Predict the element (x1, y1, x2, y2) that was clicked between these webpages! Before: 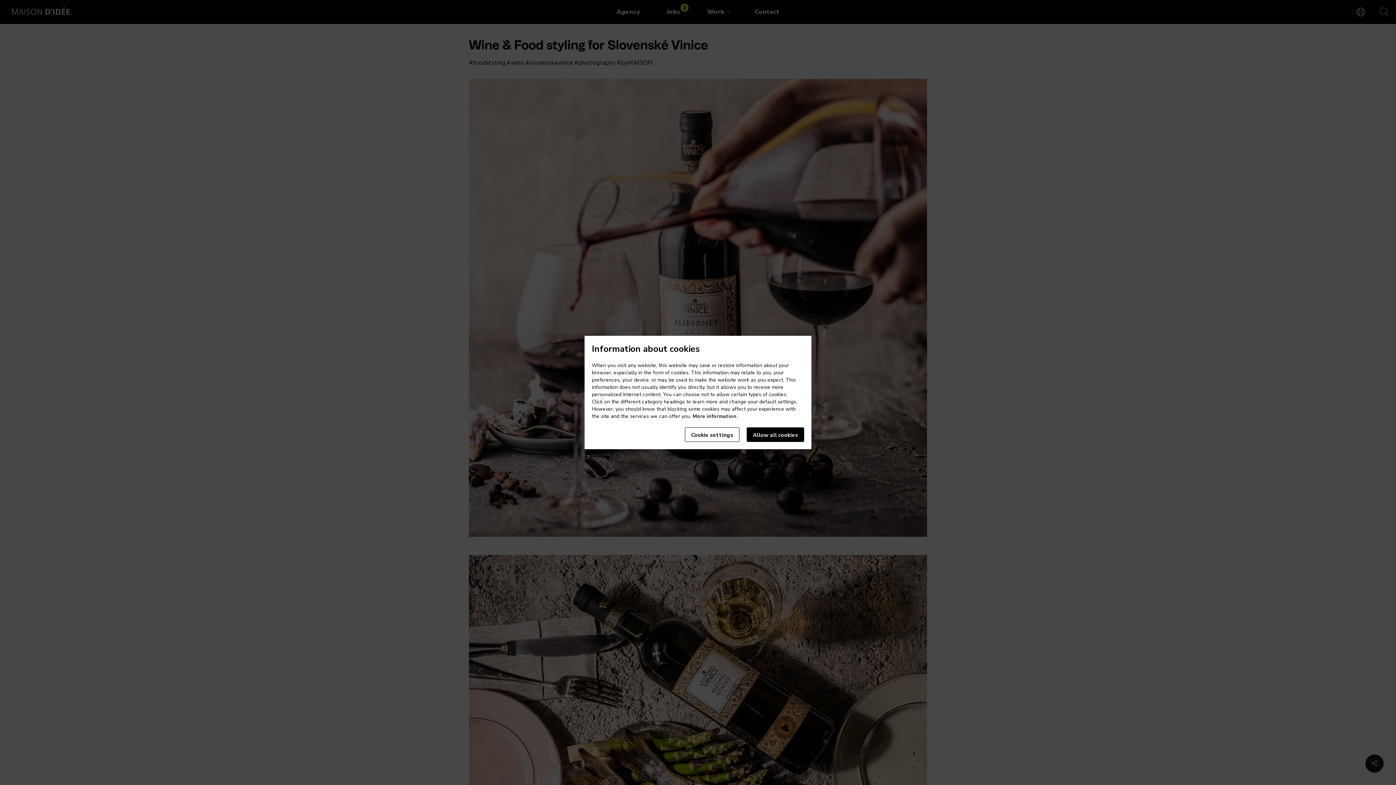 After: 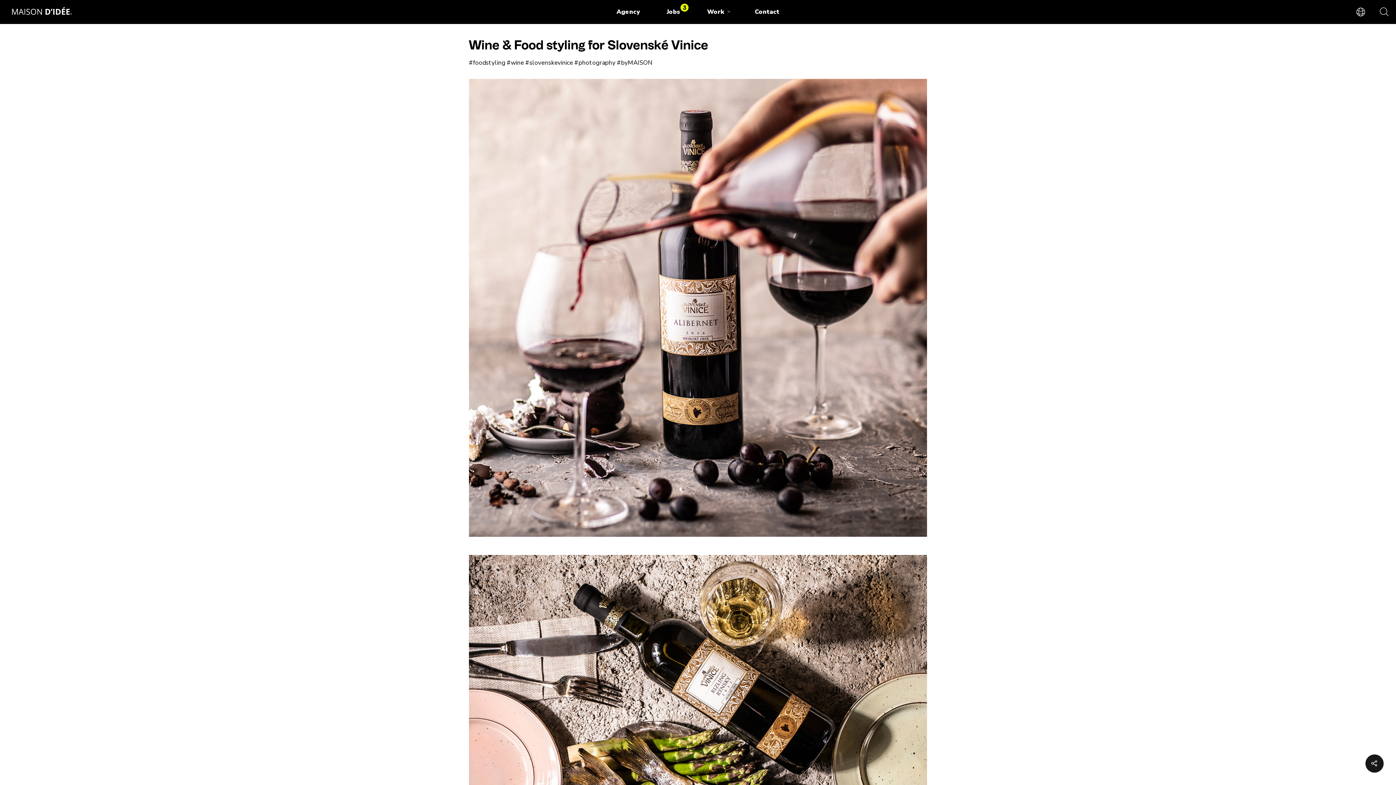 Action: label: Allow all cookies bbox: (746, 427, 804, 442)